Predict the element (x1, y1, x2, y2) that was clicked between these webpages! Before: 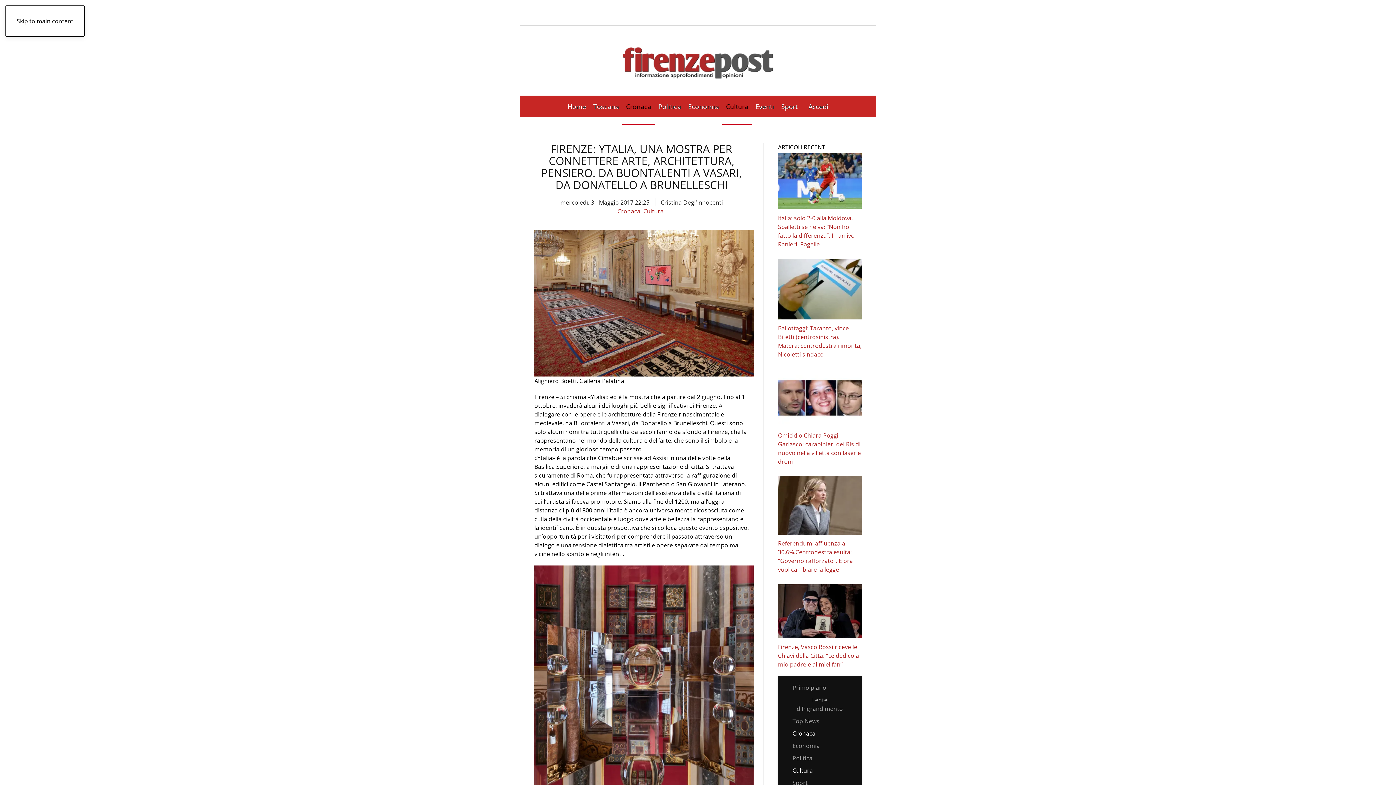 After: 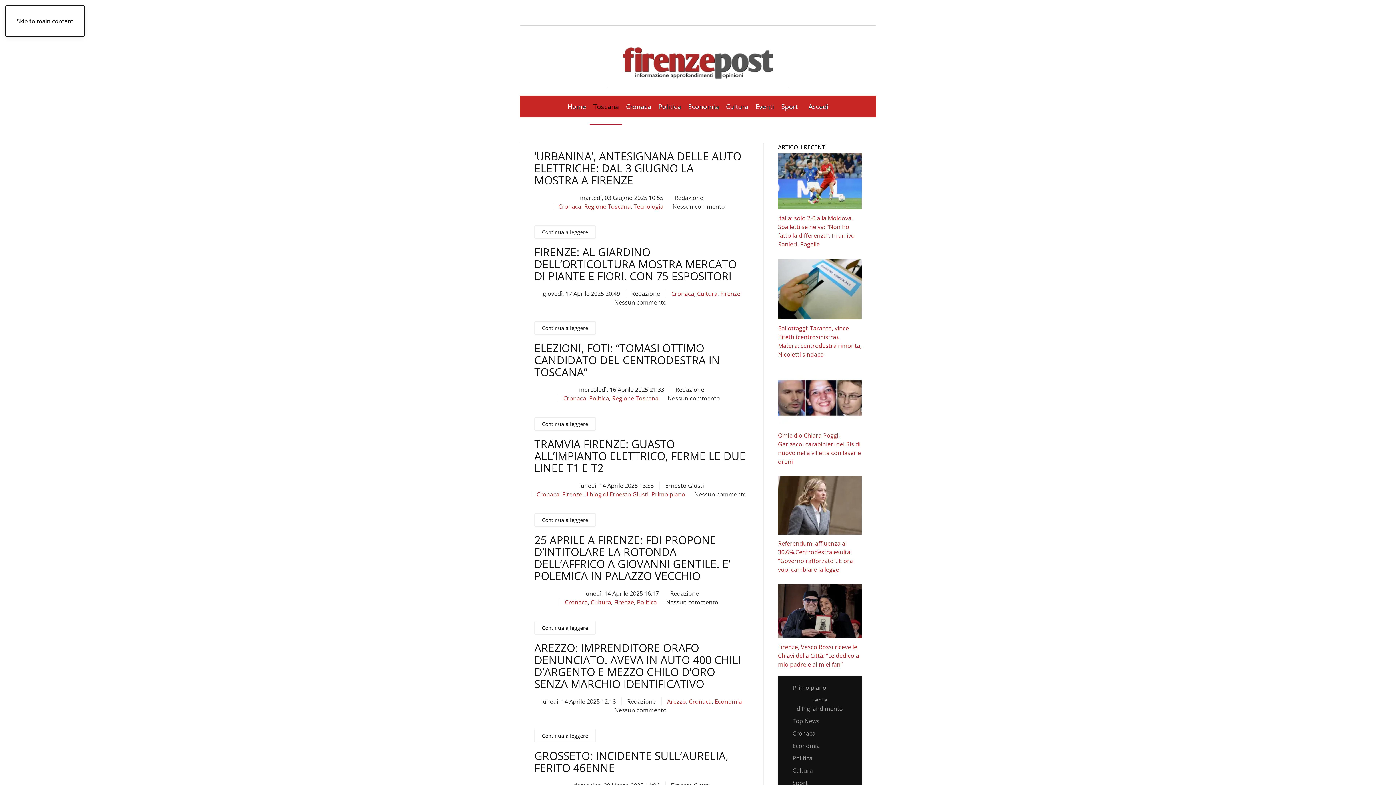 Action: label: Toscana bbox: (589, 95, 622, 117)